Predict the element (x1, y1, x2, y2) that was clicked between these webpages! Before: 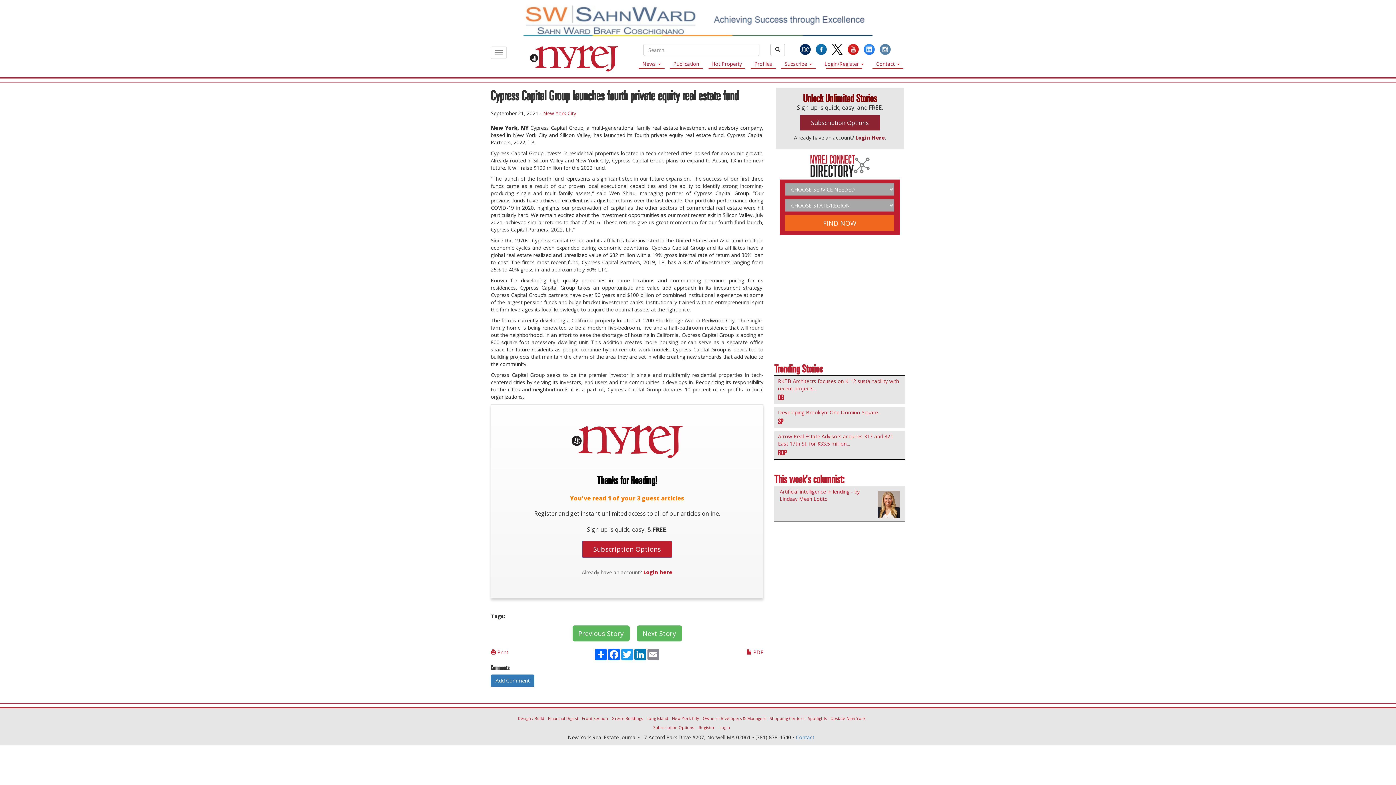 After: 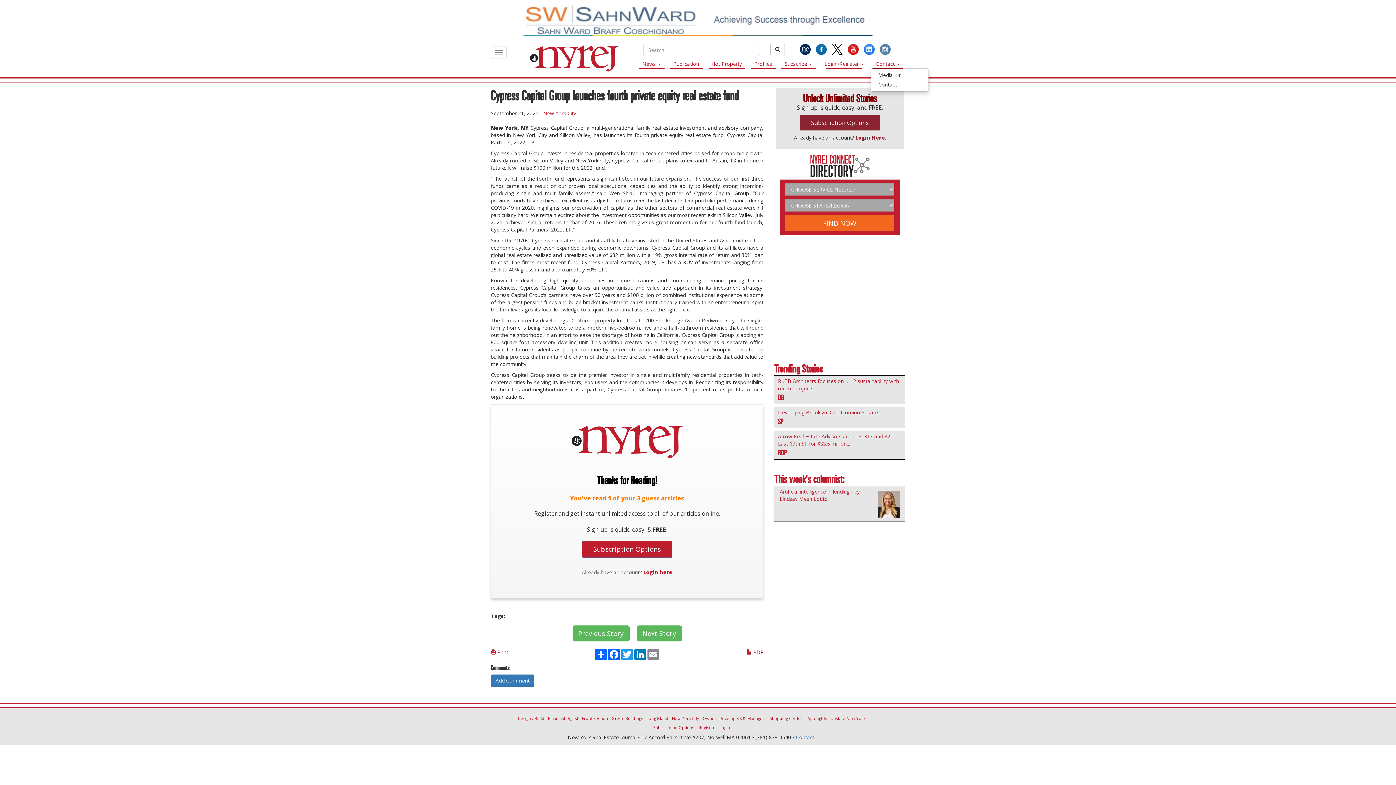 Action: bbox: (872, 58, 903, 68) label: Contact 